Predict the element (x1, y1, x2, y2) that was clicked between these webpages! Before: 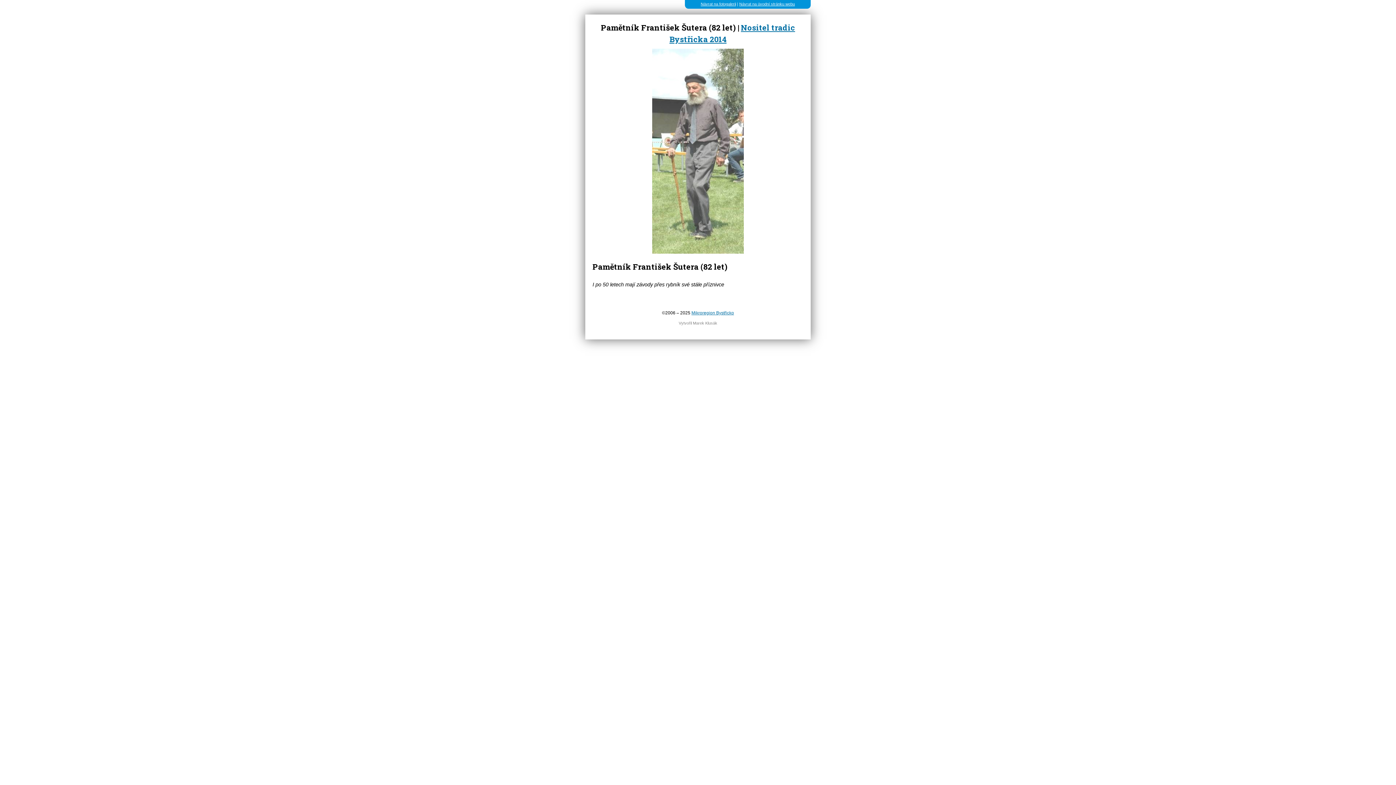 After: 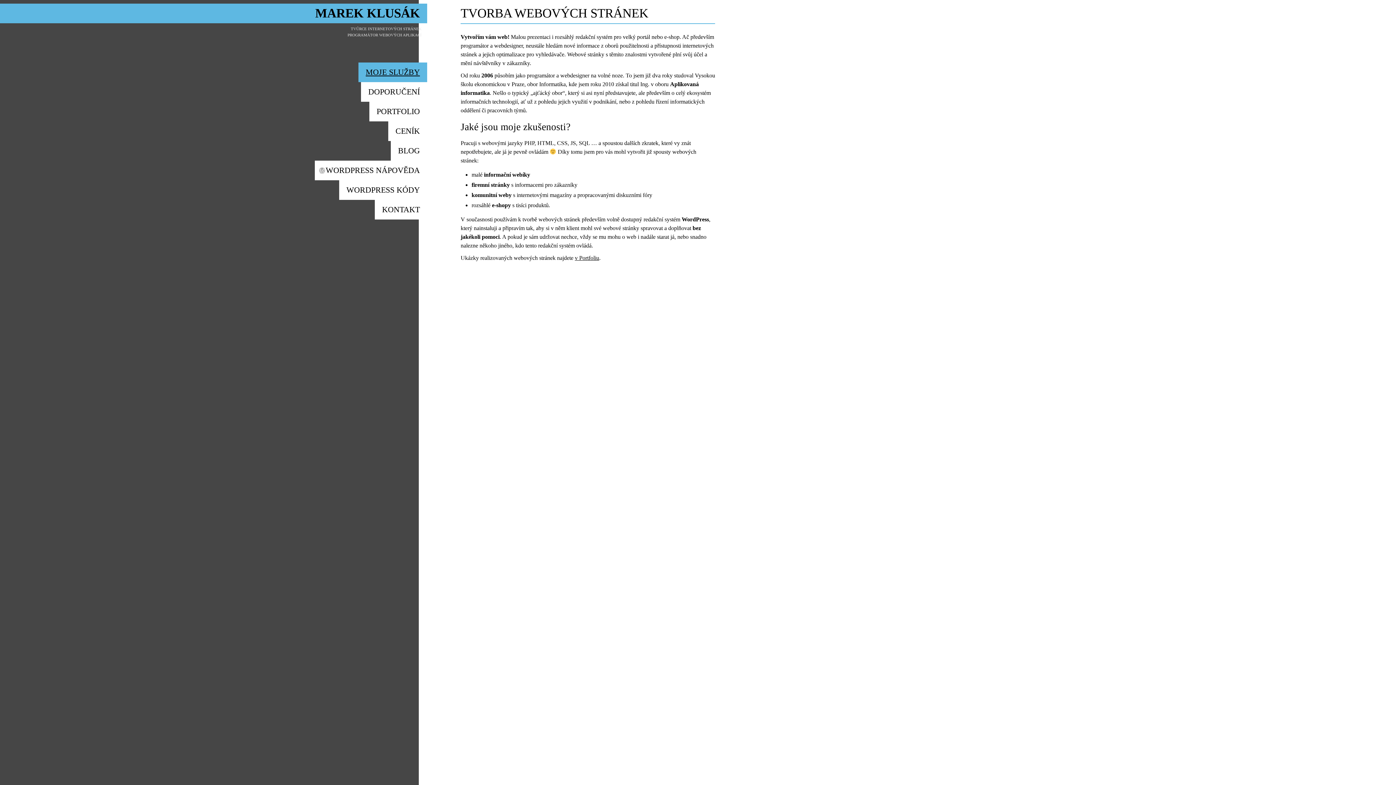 Action: label: Marek Klusák bbox: (693, 321, 717, 325)